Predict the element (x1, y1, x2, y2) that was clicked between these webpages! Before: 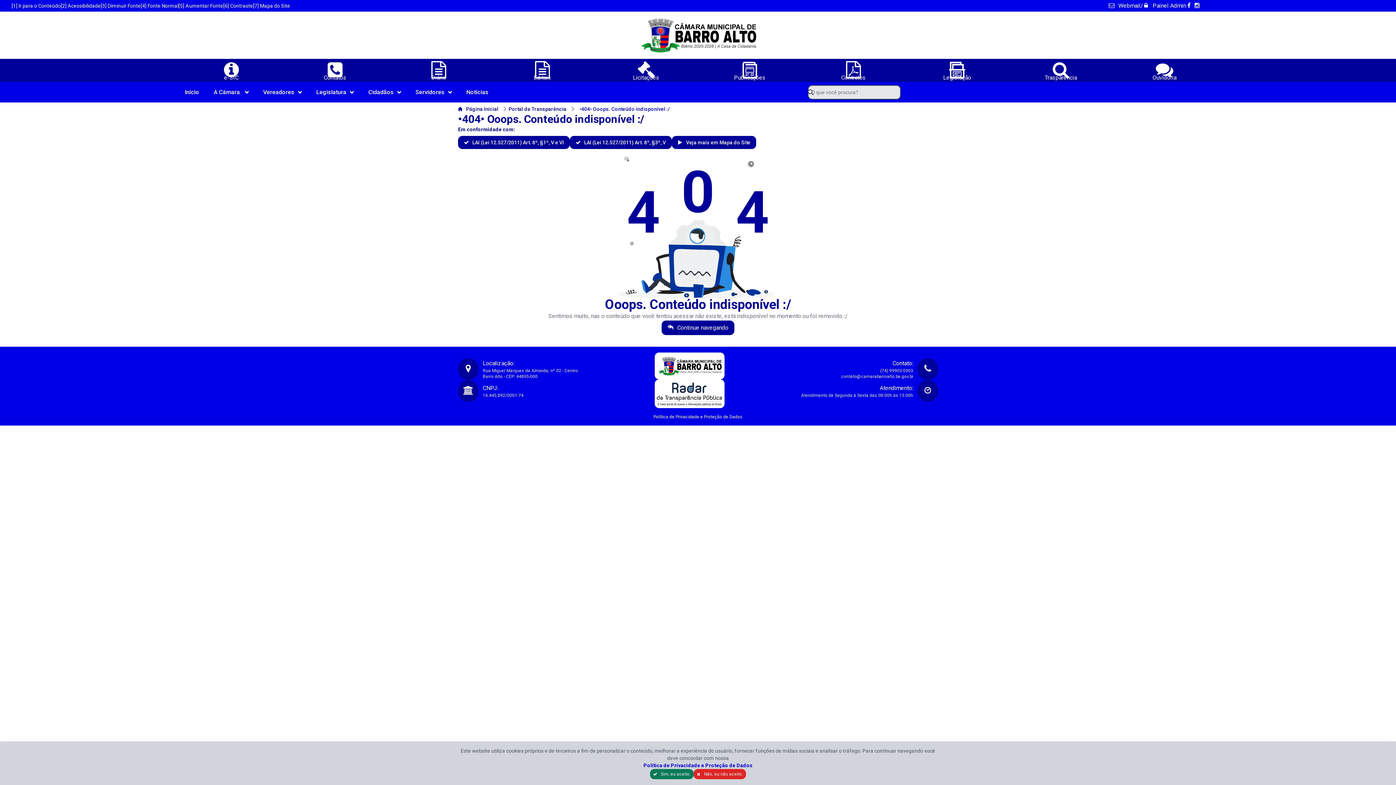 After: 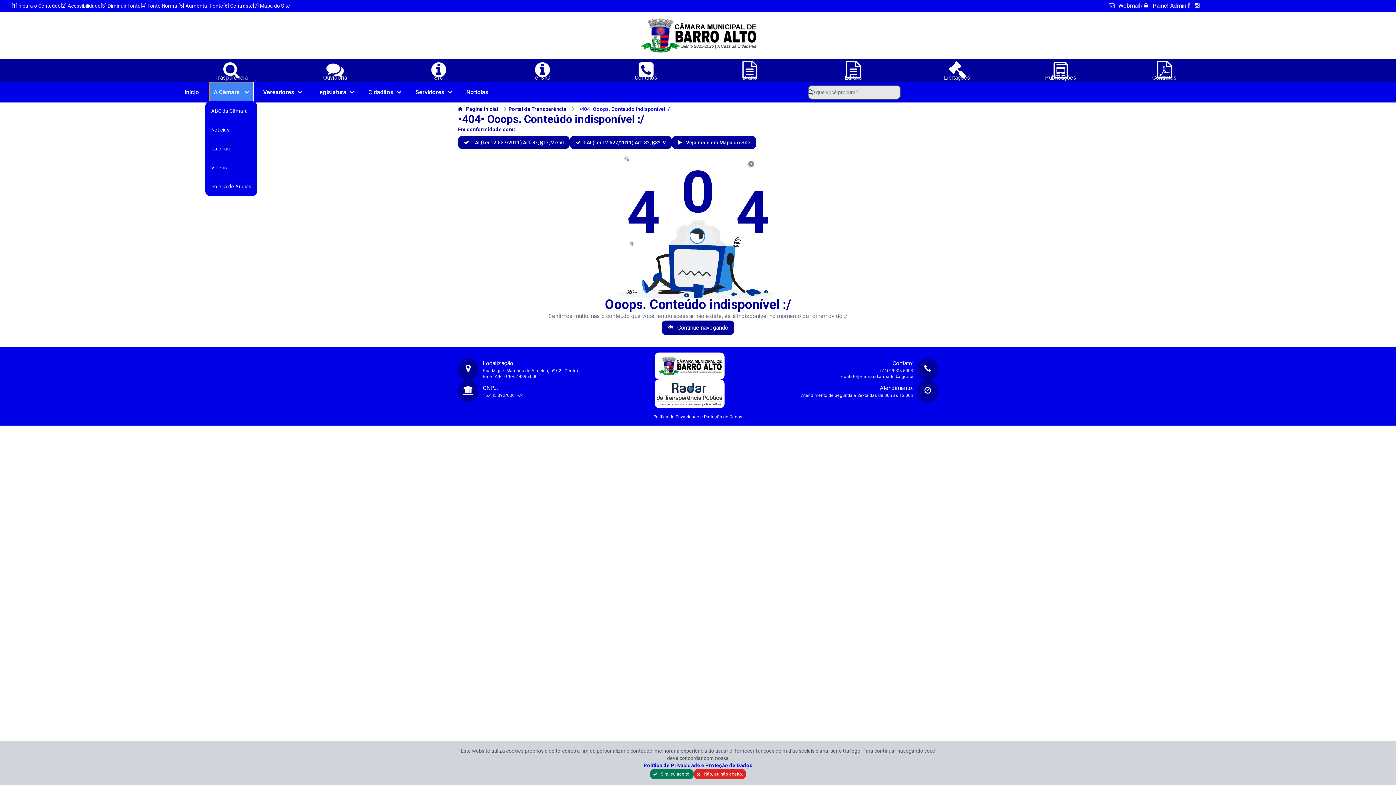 Action: bbox: (209, 82, 253, 102) label: A Câmara